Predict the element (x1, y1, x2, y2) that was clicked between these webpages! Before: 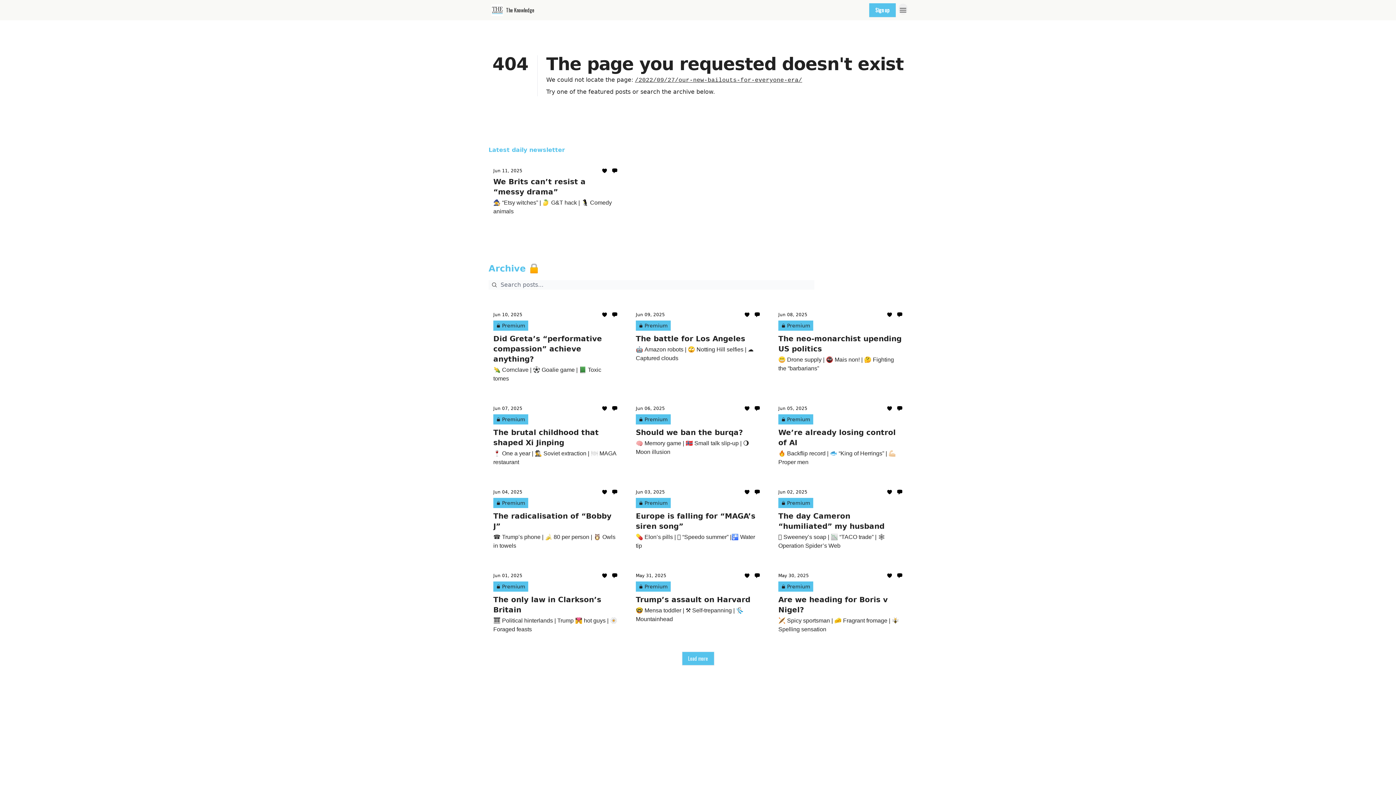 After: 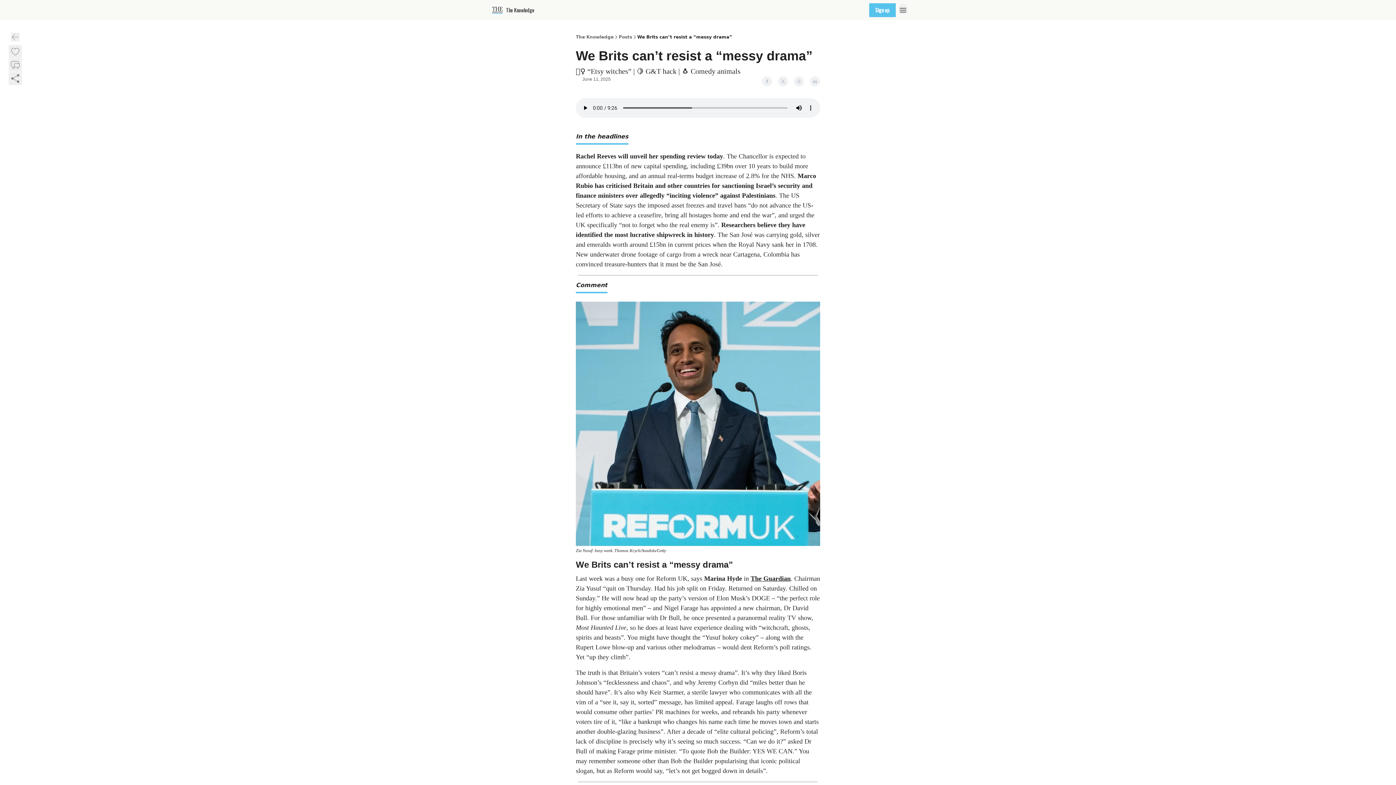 Action: bbox: (493, 168, 617, 216) label: Jun 11, 2025
We Brits can’t resist a “messy drama”

🧙‍♀️ “Etsy witches” | 🍋 G&T hack | 🐧 Comedy animals